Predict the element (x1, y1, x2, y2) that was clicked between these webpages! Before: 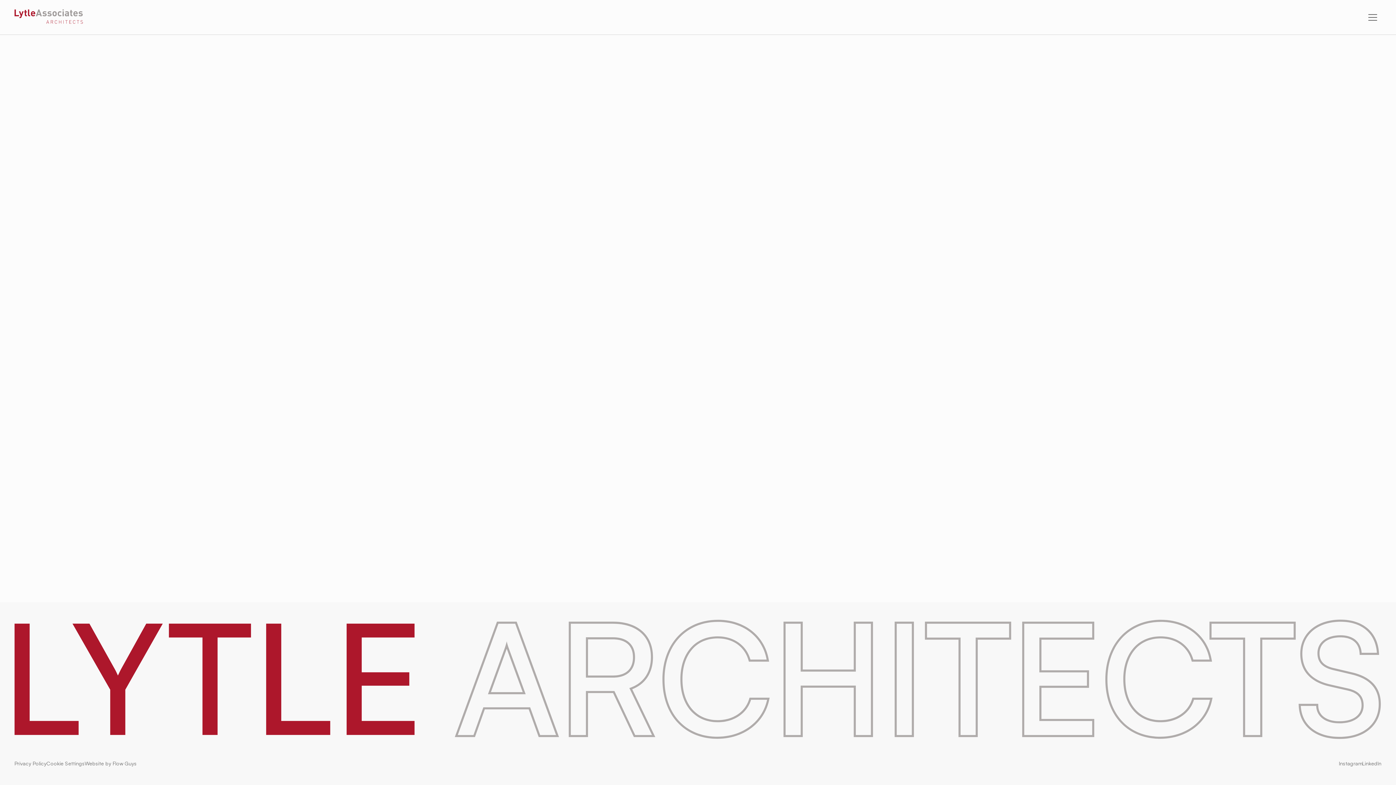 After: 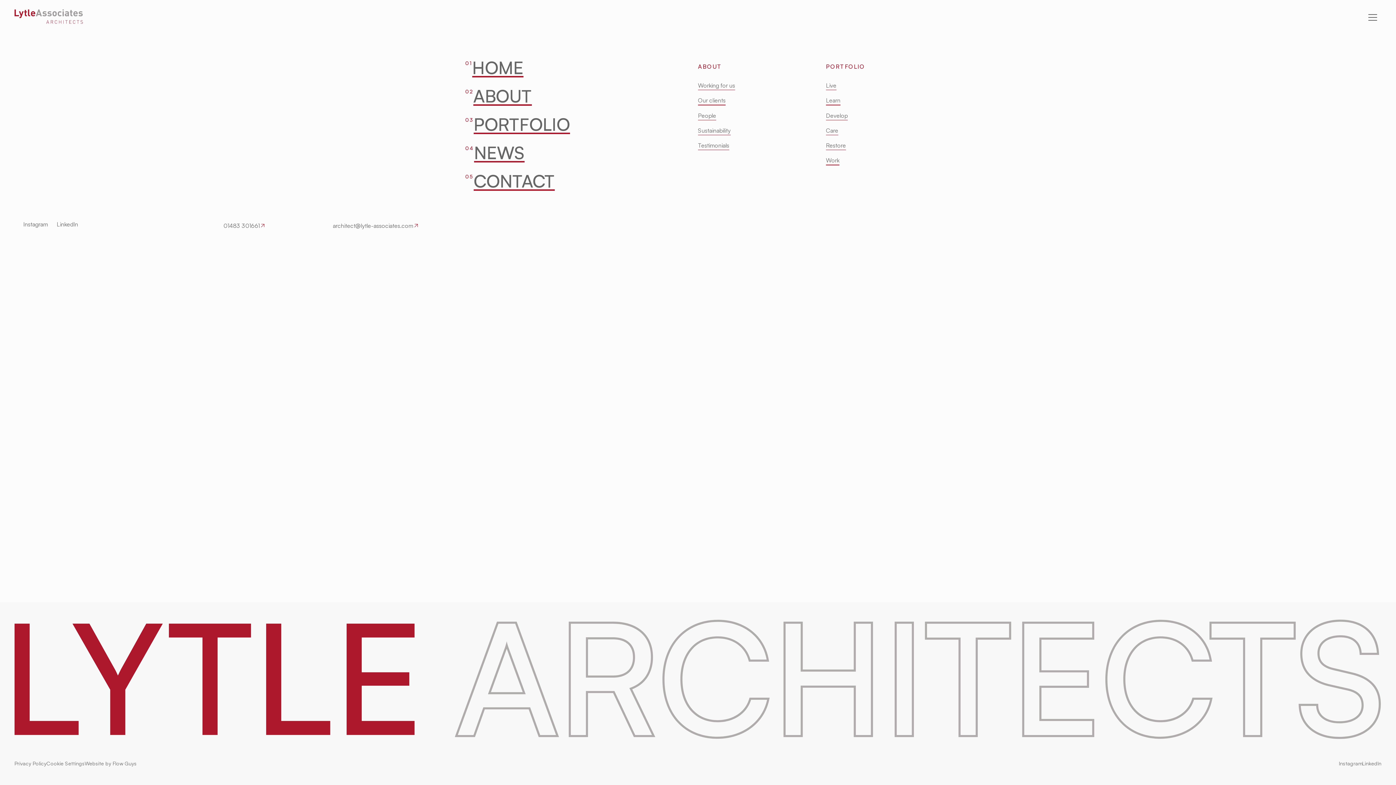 Action: bbox: (1364, 8, 1381, 26) label: menu